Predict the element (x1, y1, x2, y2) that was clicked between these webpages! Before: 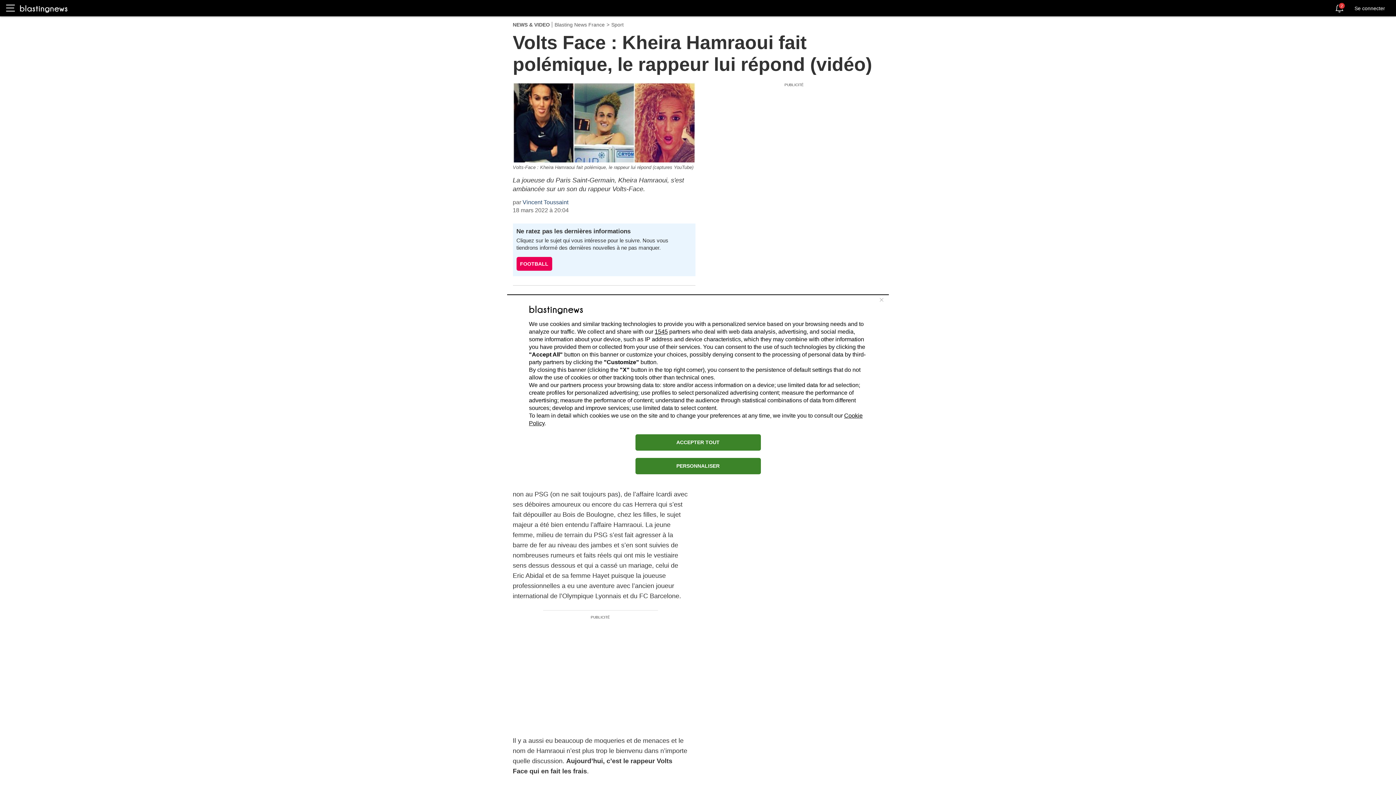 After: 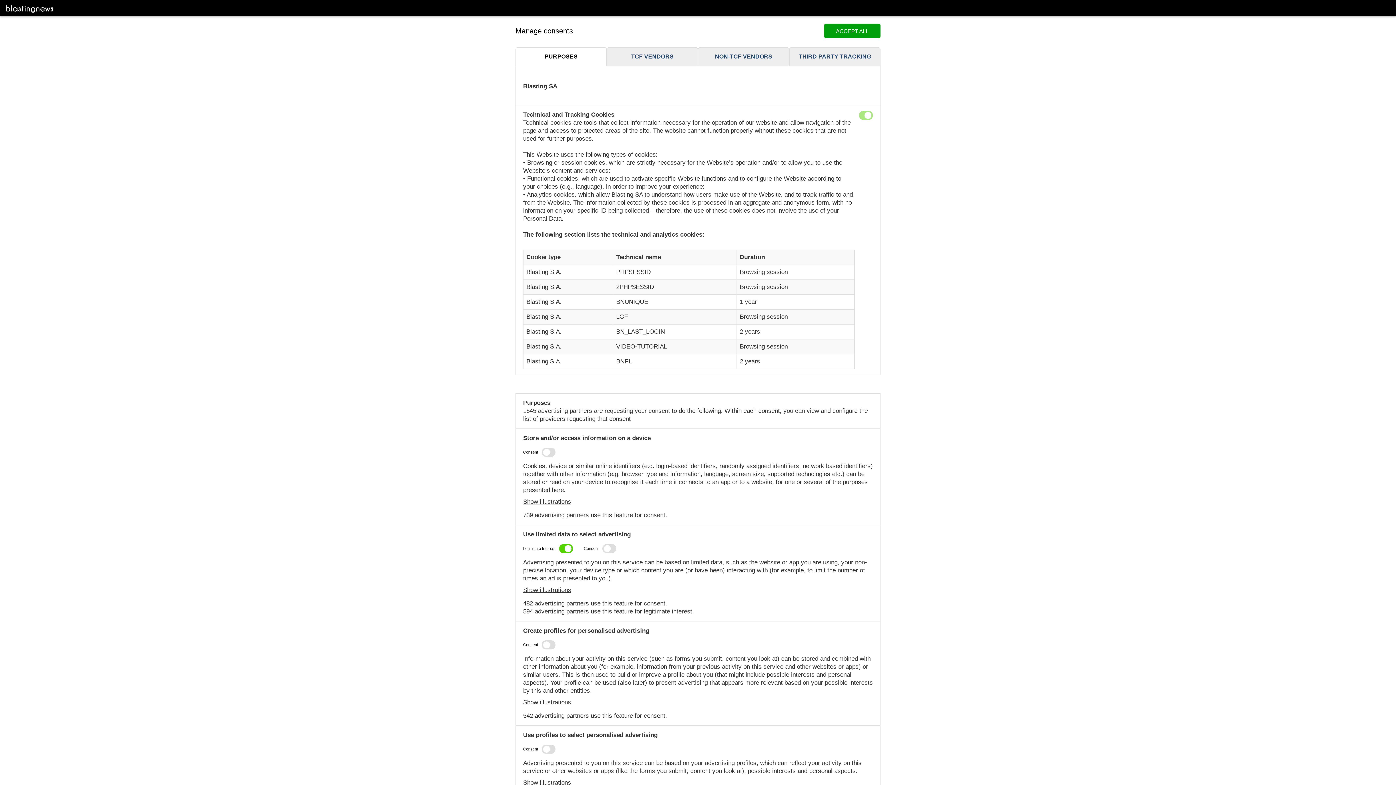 Action: bbox: (635, 458, 760, 474) label: PERSONNALISER